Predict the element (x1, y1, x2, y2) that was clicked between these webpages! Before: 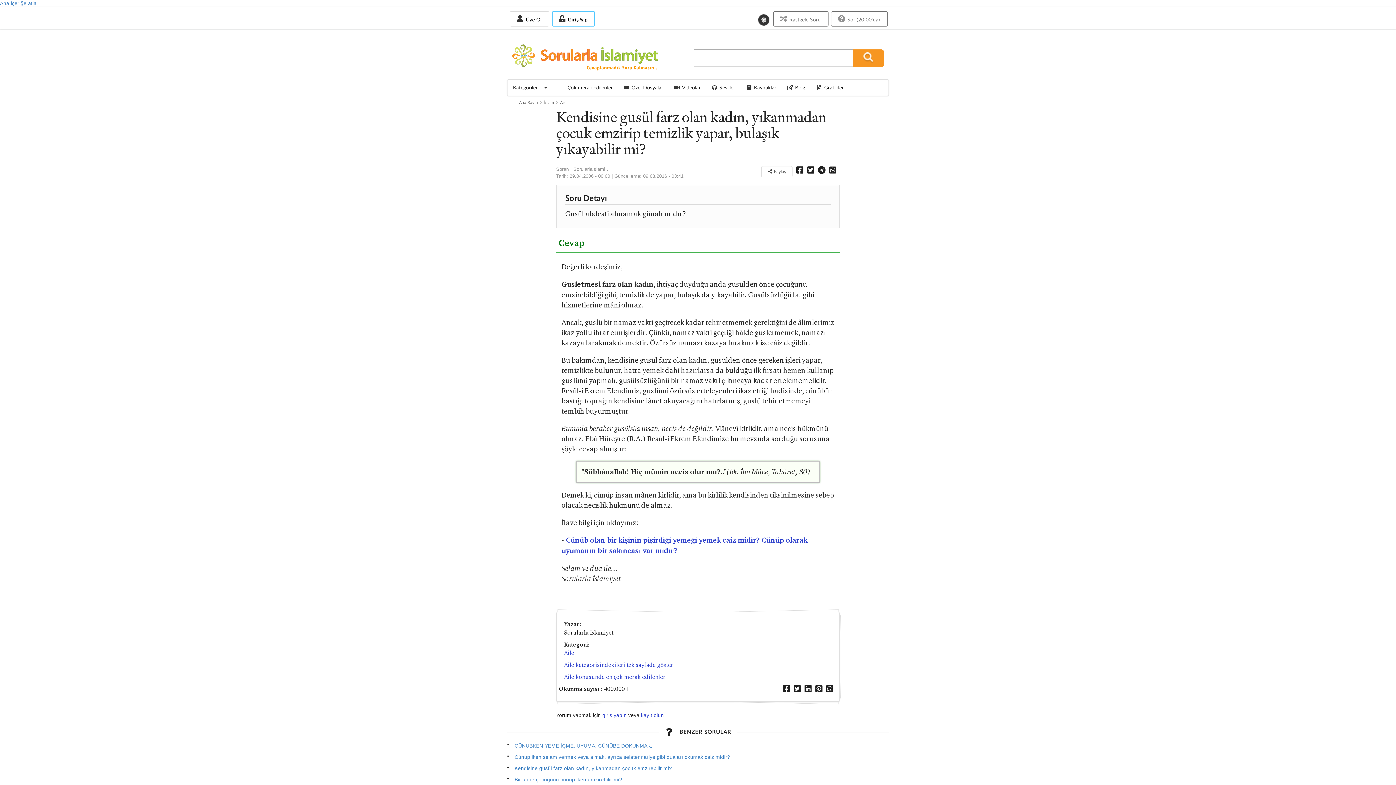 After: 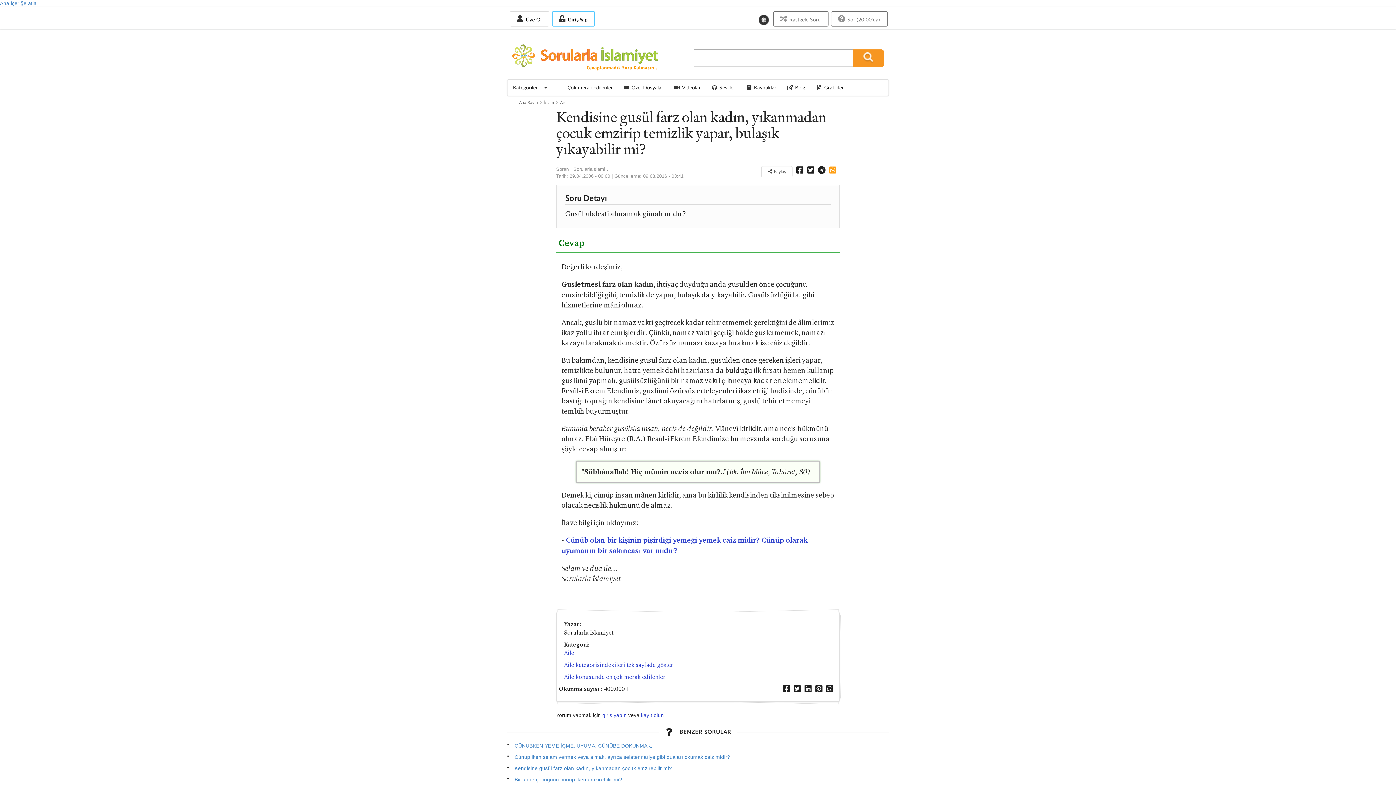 Action: bbox: (828, 168, 837, 174)